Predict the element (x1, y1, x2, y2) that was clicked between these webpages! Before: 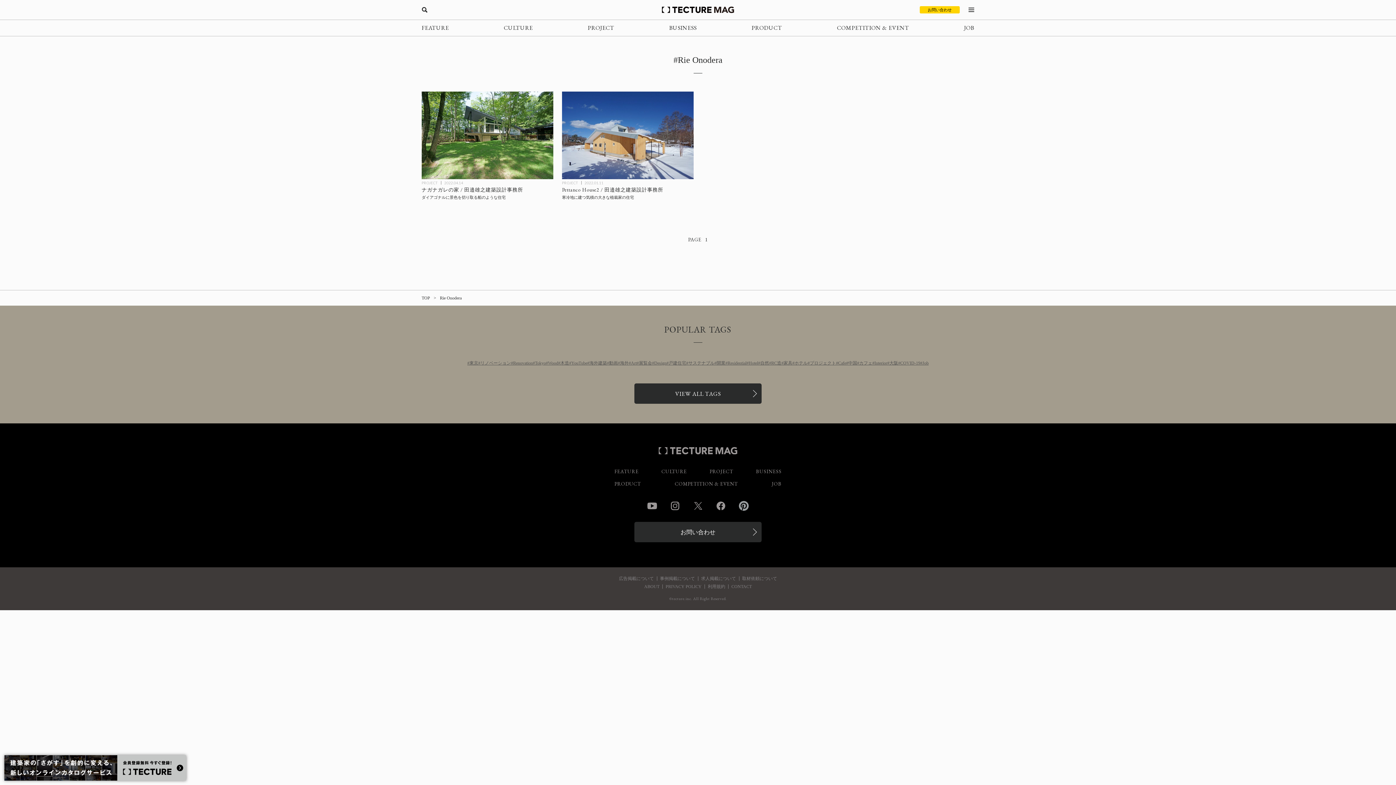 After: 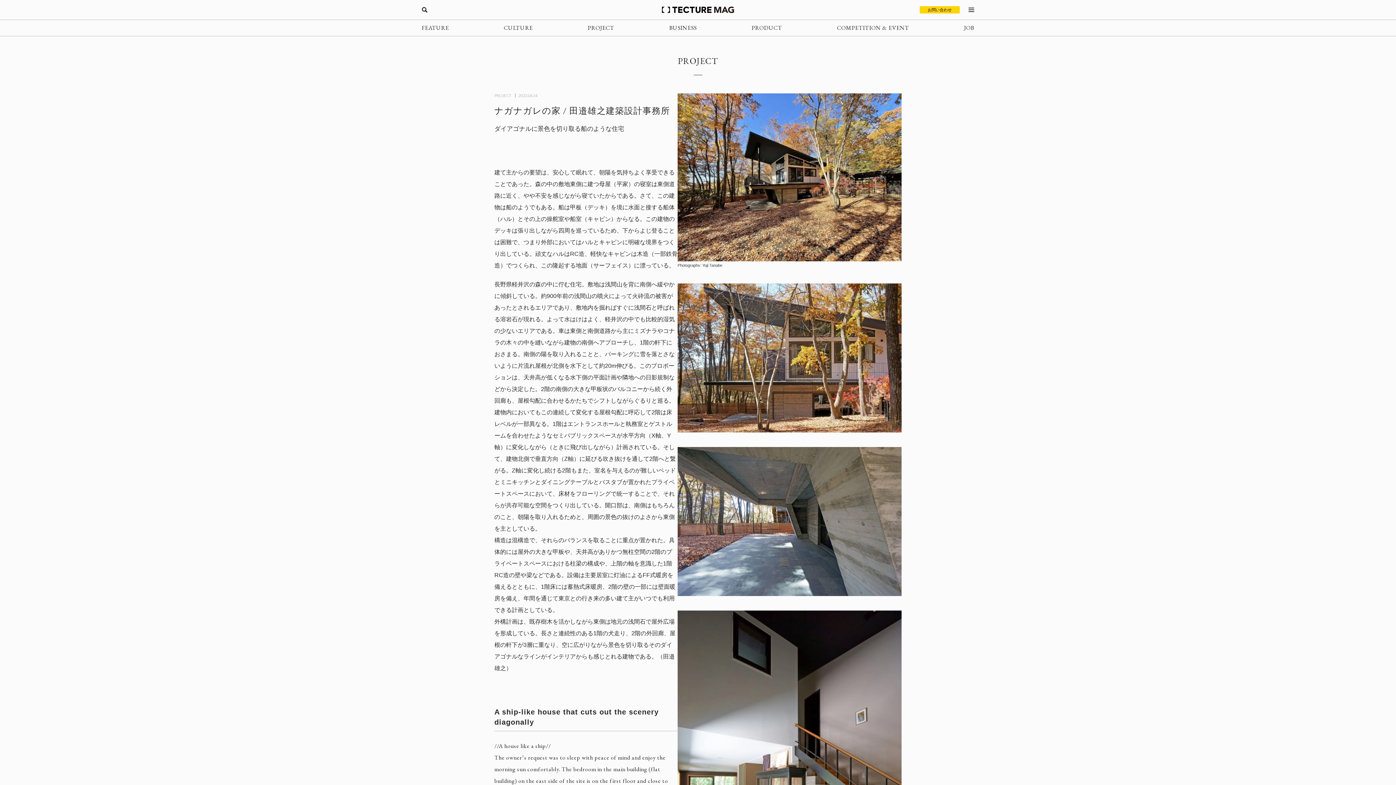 Action: bbox: (421, 186, 553, 193) label: ナガナガレの家 / 田邉雄之建築設計事務所